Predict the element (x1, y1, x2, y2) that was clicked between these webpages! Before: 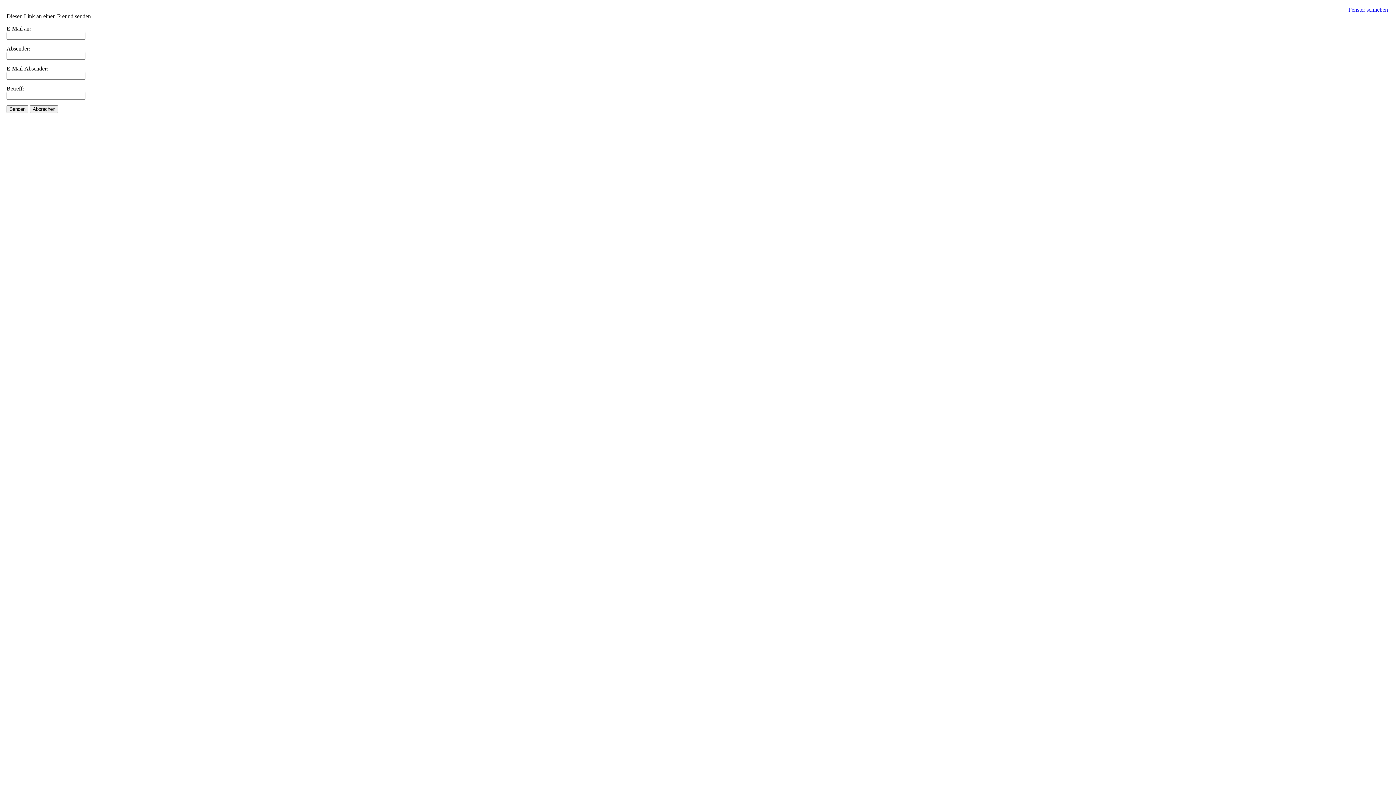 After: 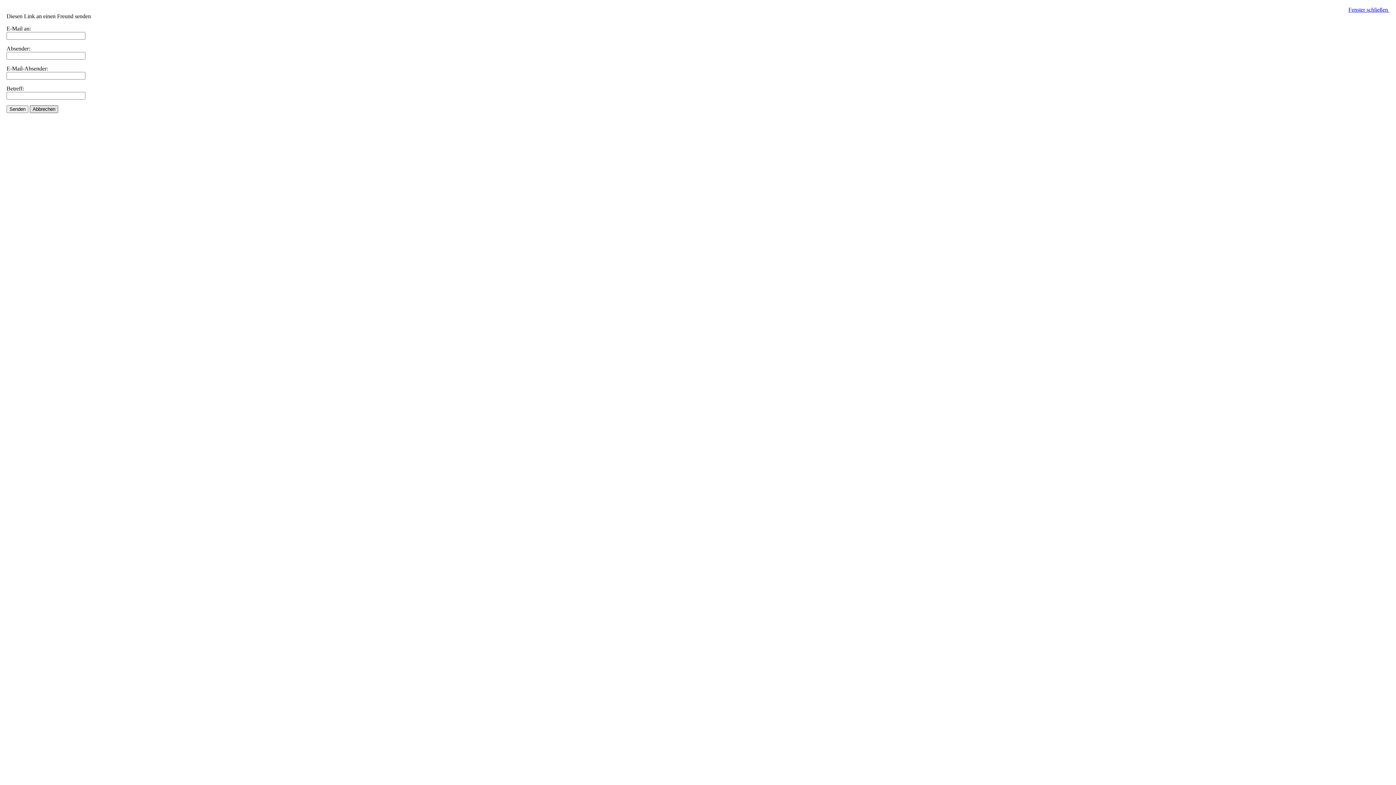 Action: label: Abbrechen bbox: (29, 105, 58, 113)